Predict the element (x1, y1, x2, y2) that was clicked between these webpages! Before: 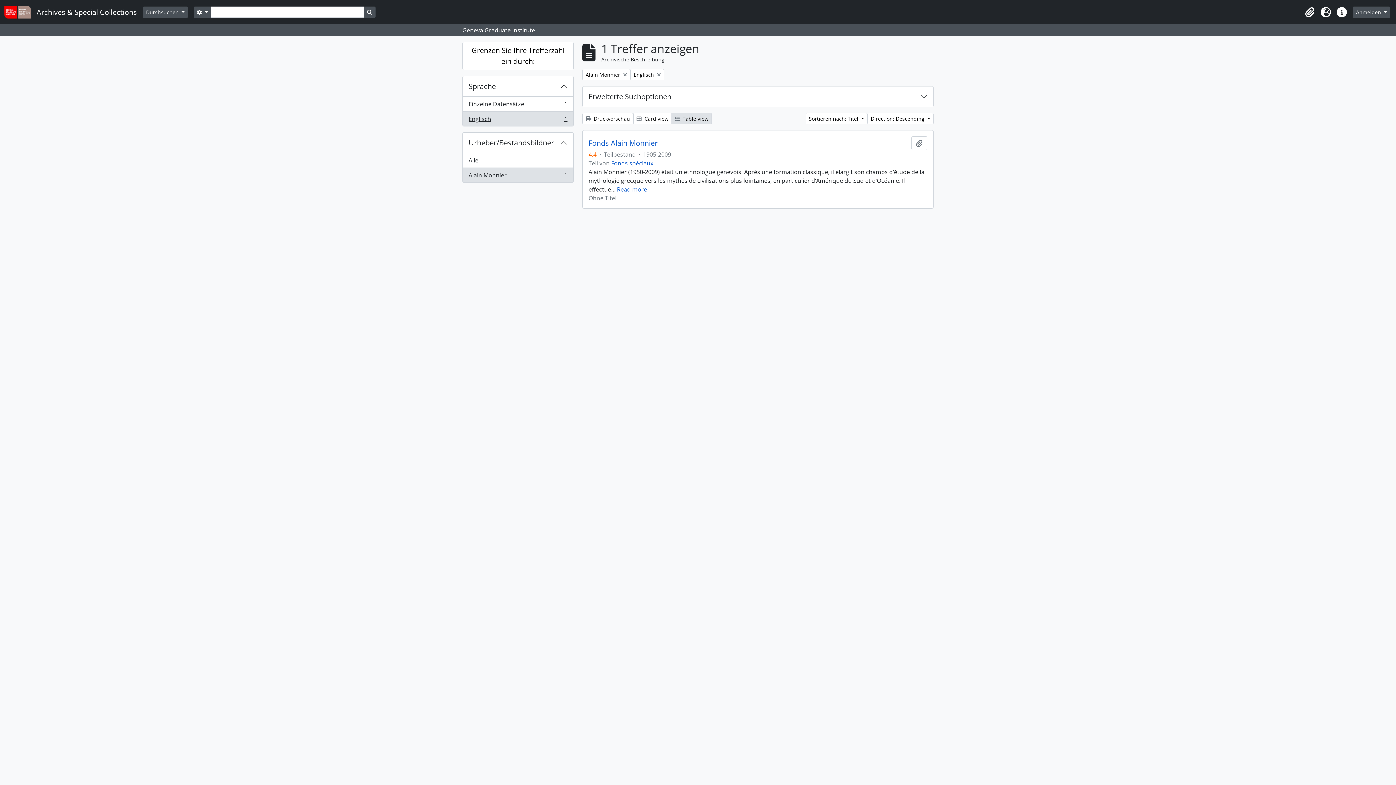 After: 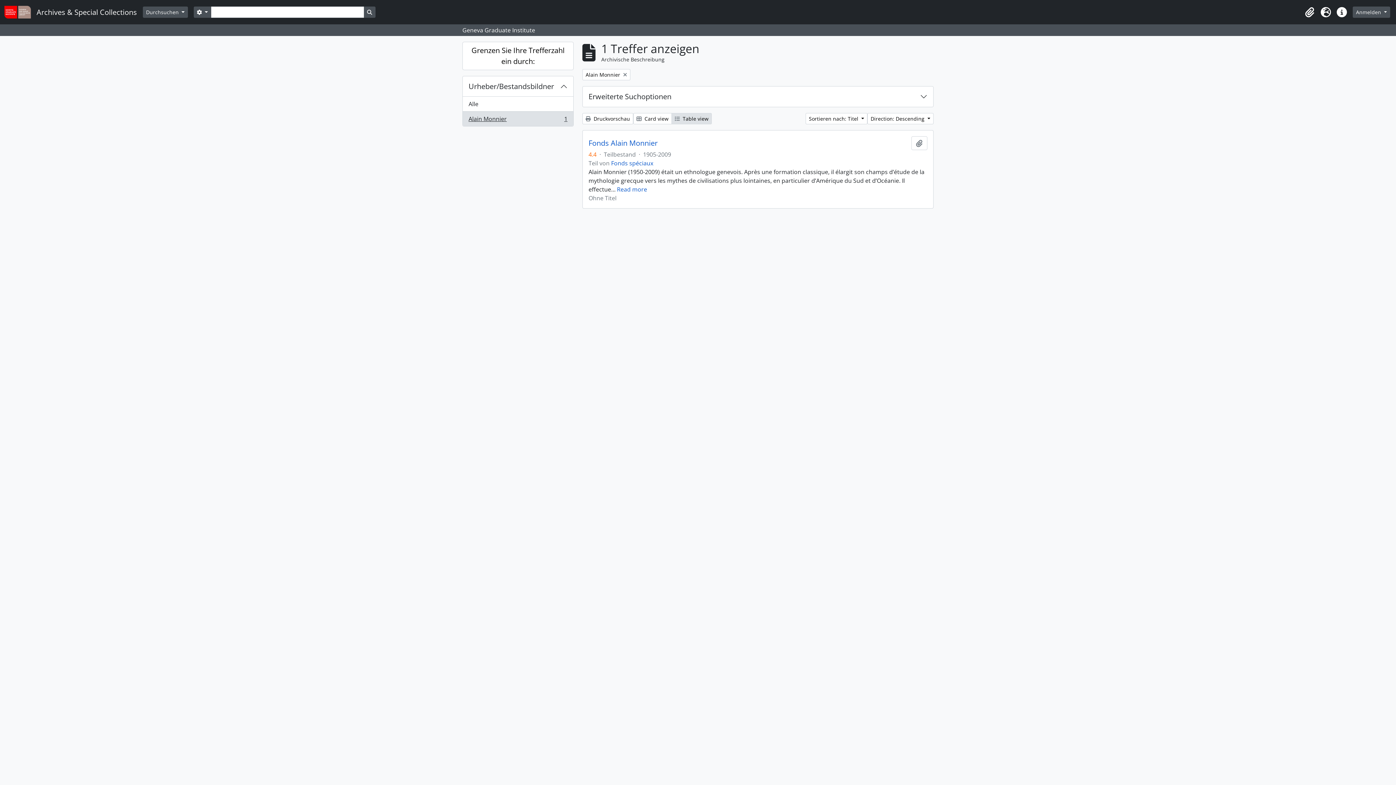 Action: bbox: (630, 69, 664, 80) label: Remove filter:
Englisch